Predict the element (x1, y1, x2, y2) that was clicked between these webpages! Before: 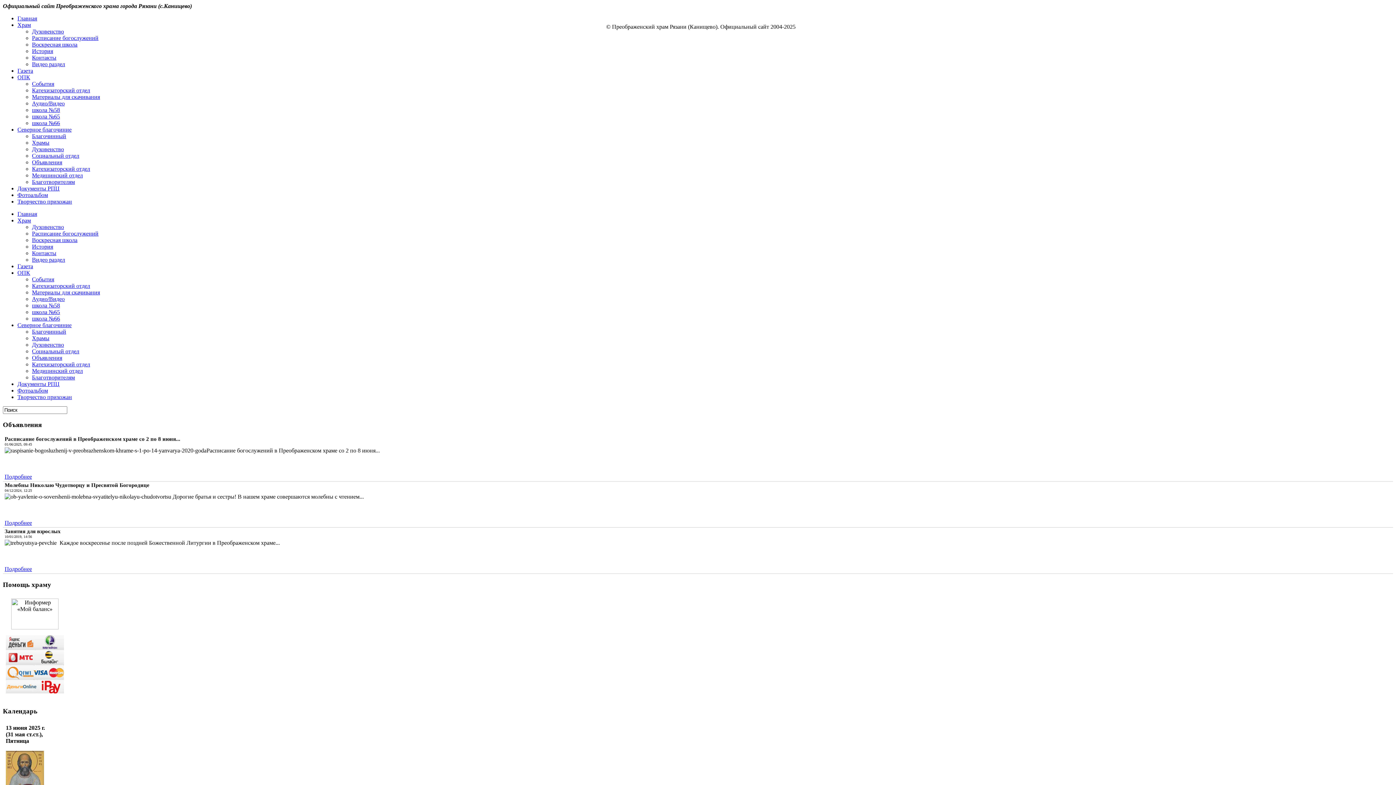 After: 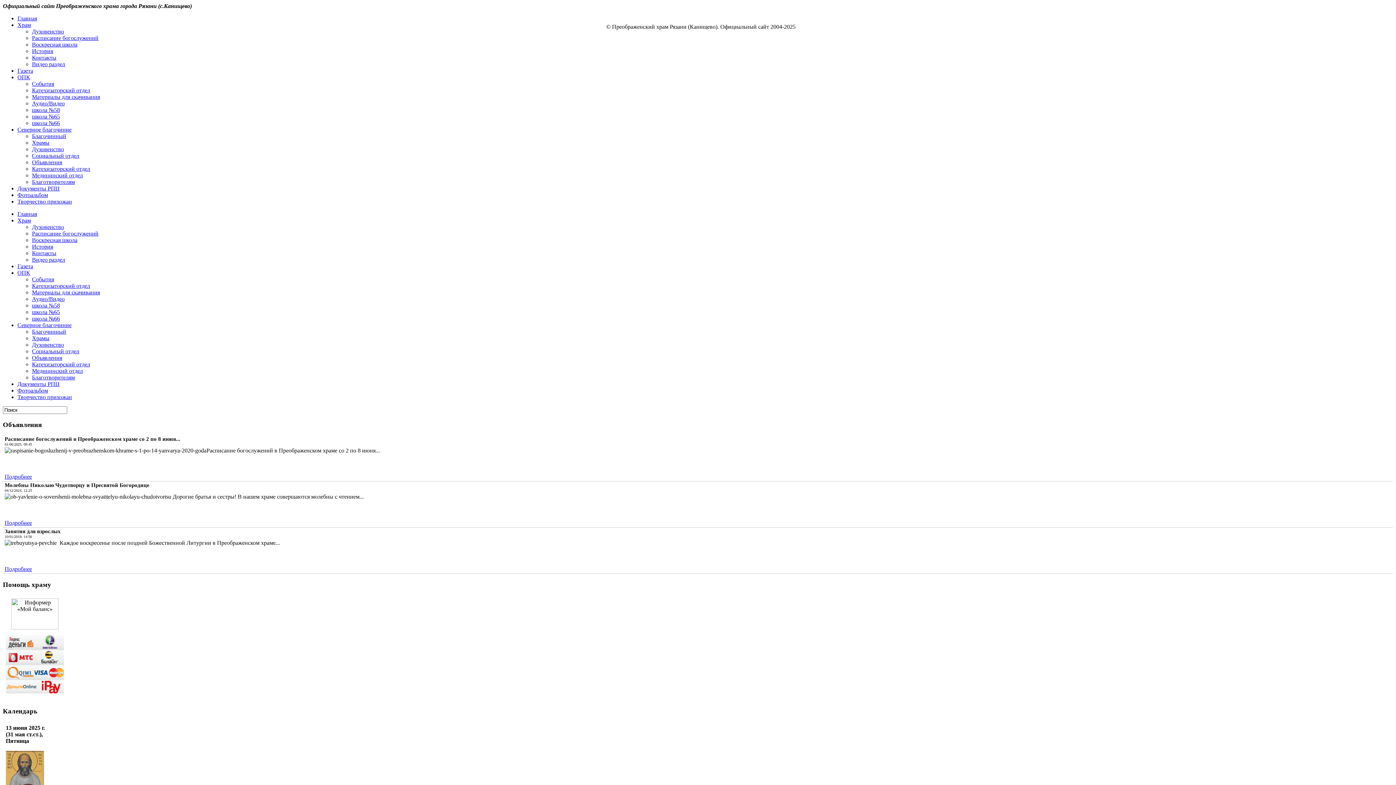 Action: label: Северное благочиние bbox: (17, 126, 71, 132)